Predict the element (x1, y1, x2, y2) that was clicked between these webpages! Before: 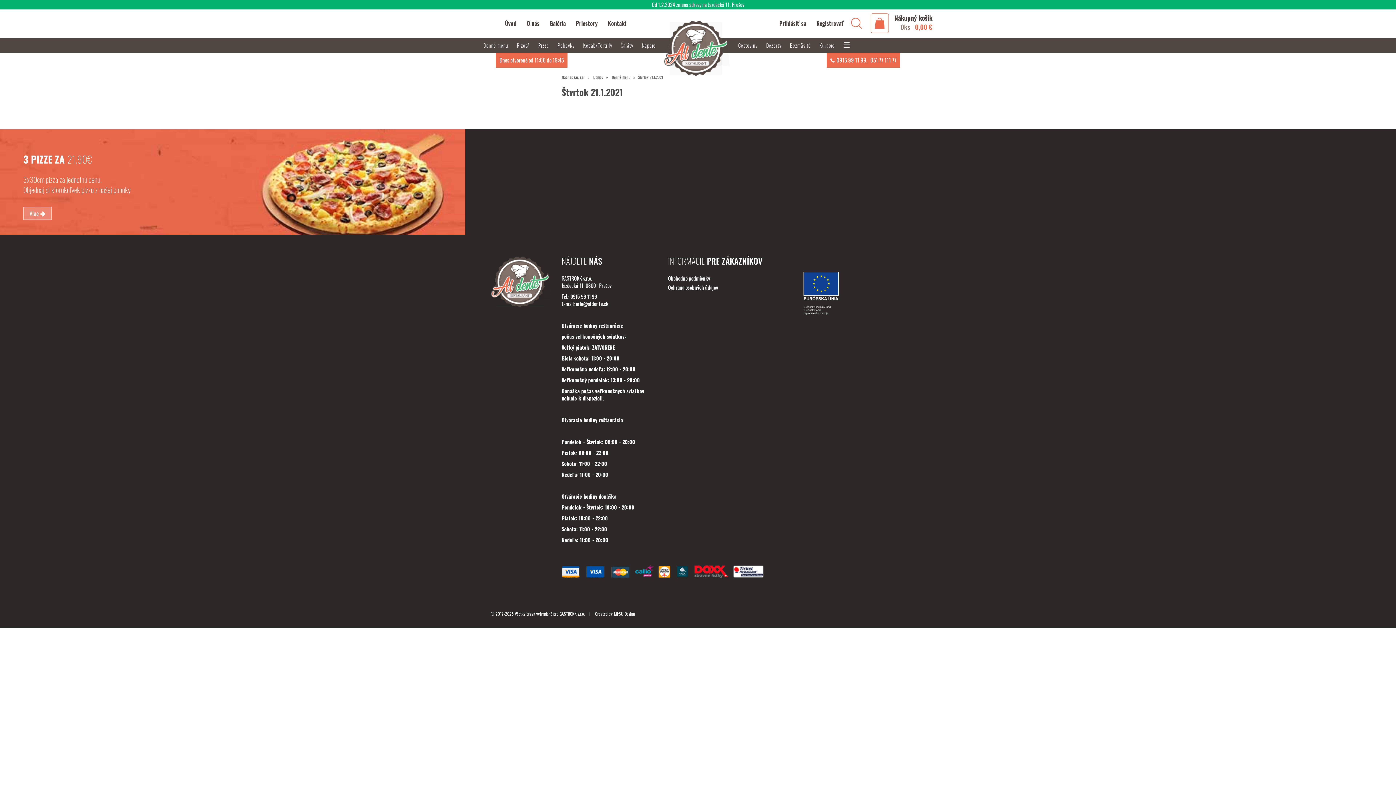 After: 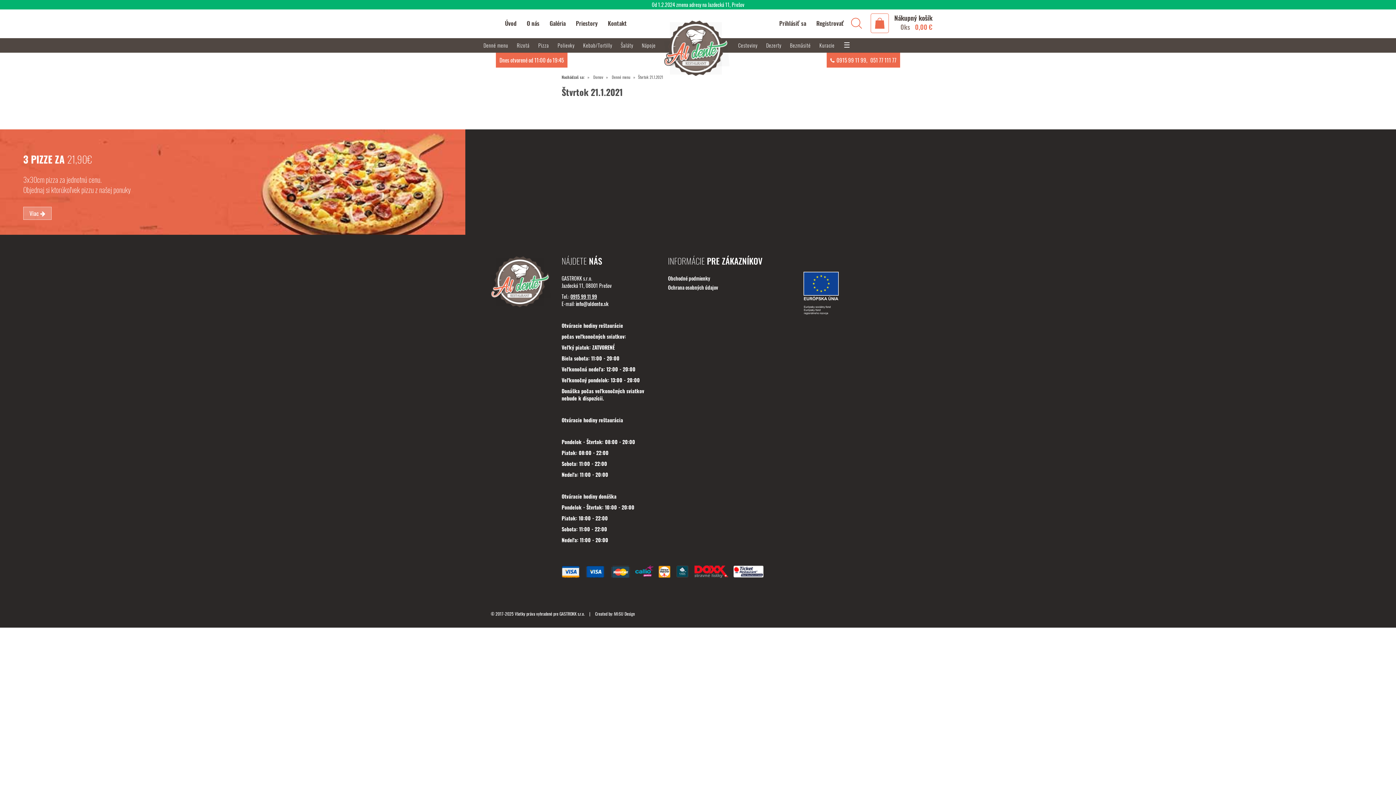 Action: bbox: (570, 292, 597, 300) label: 0915 99 11 99